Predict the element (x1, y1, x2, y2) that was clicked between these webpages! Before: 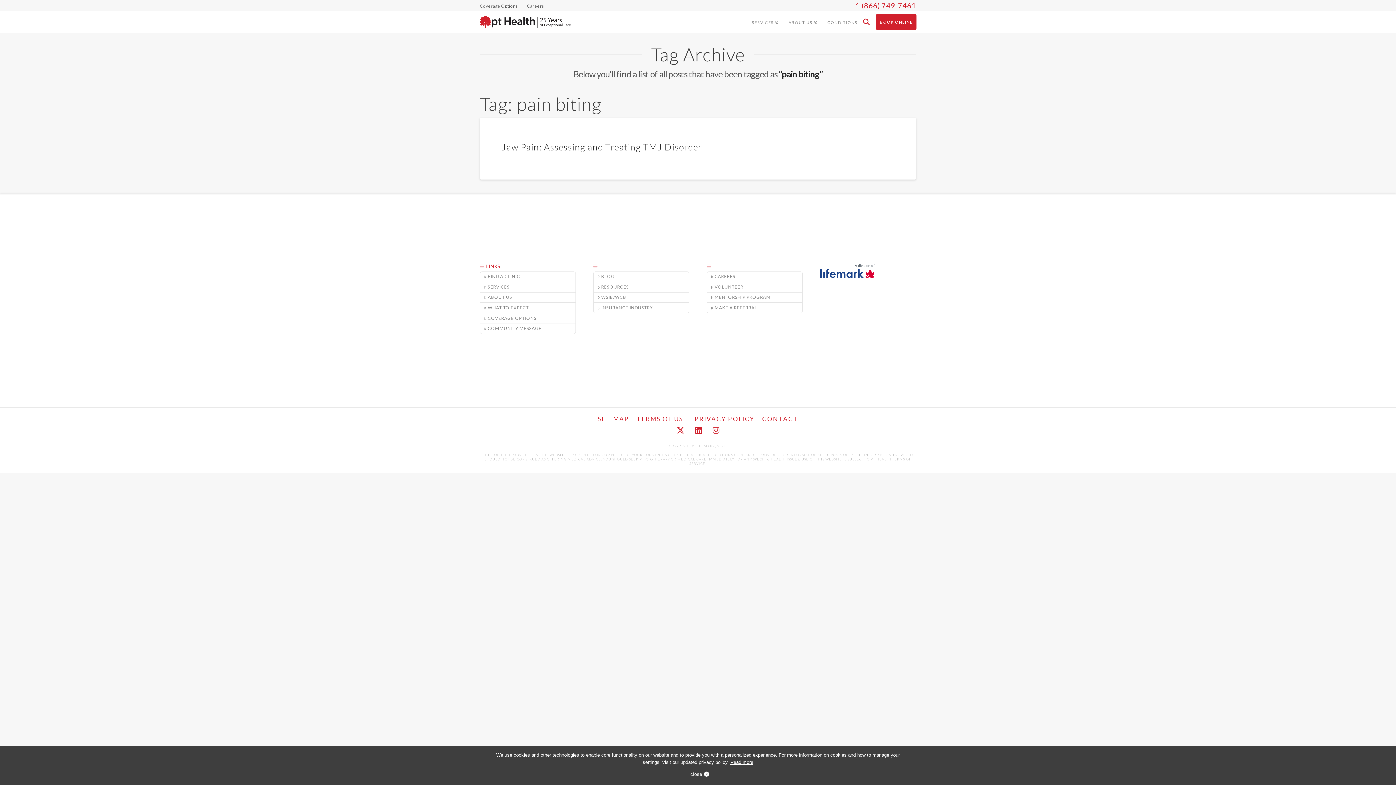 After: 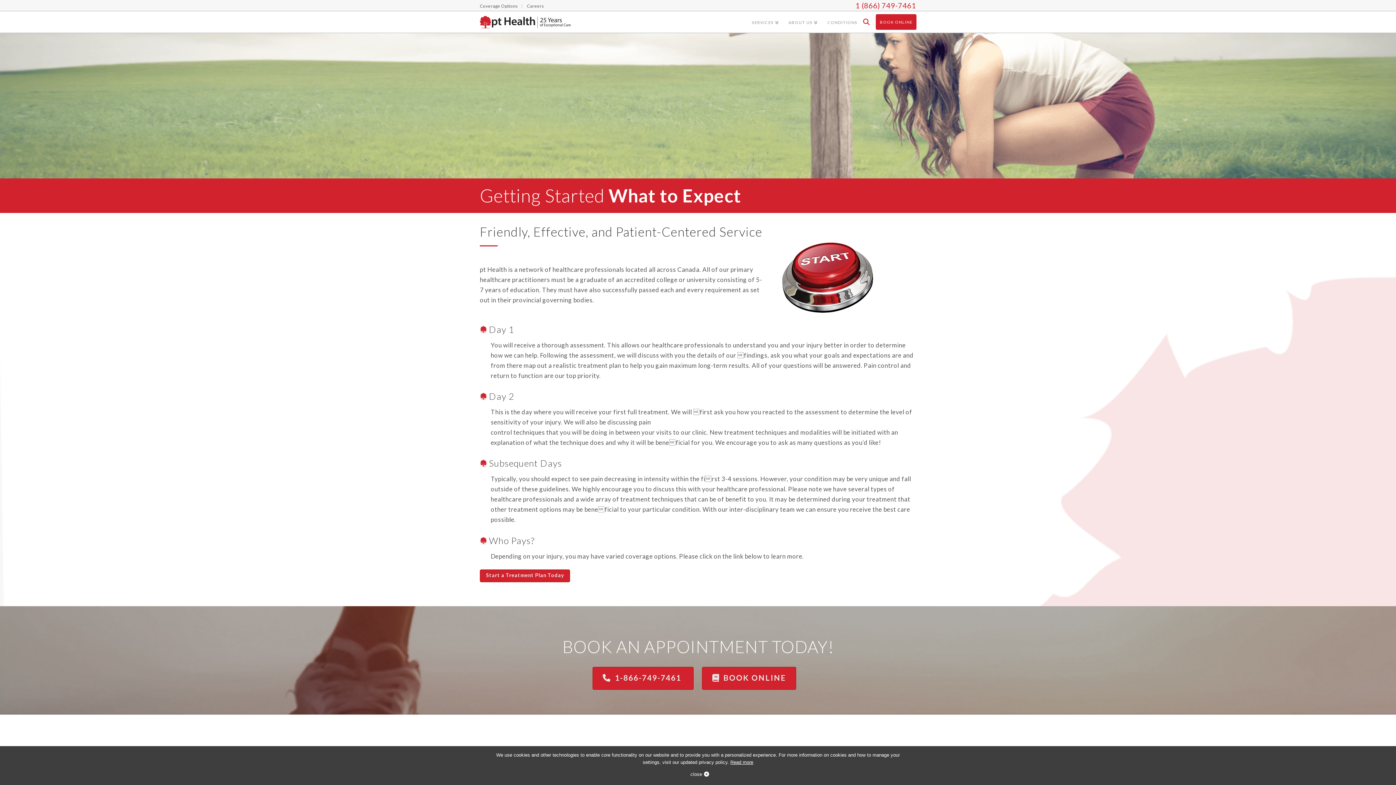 Action: label: WHAT TO EXPECT bbox: (480, 303, 575, 313)